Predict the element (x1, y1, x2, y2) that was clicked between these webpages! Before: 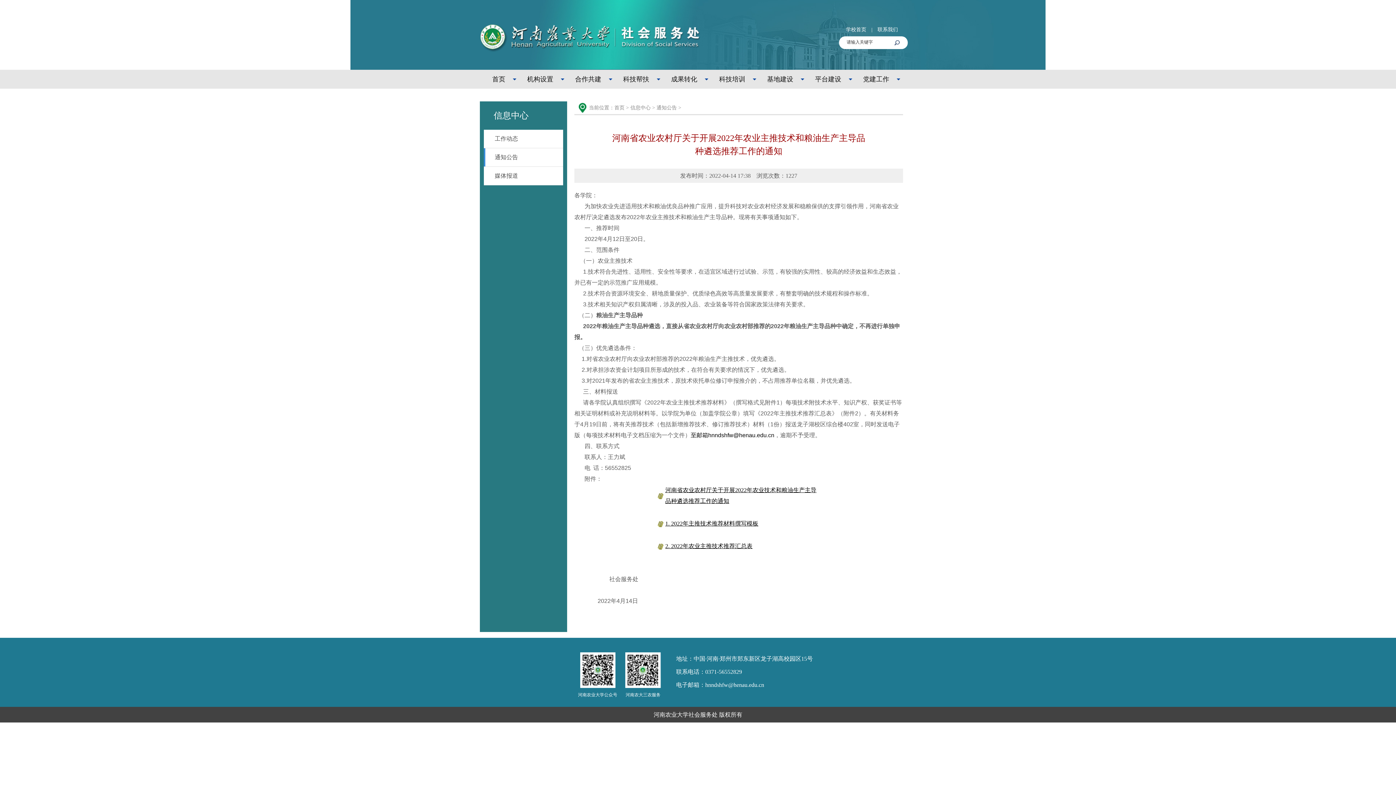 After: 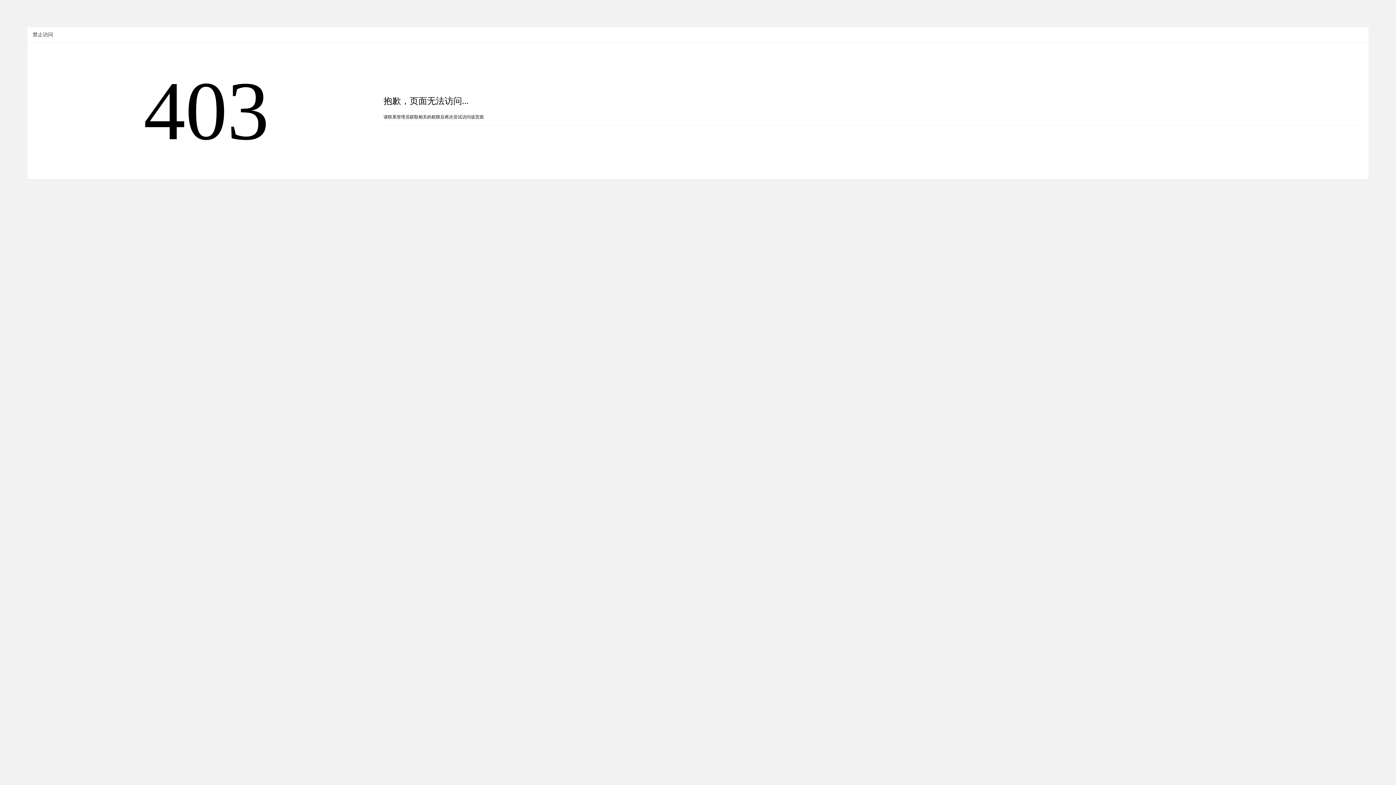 Action: label: 机构设置 bbox: (516, 69, 564, 88)